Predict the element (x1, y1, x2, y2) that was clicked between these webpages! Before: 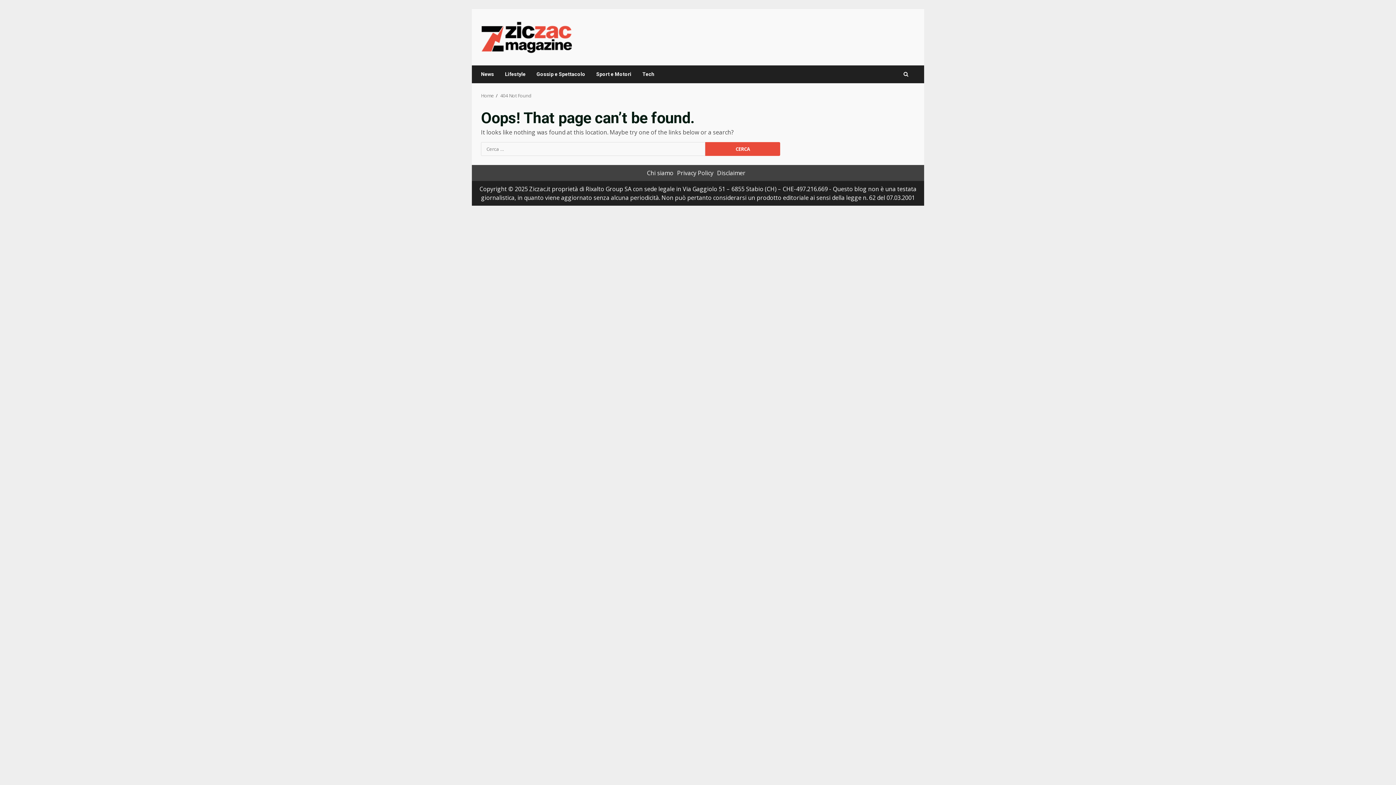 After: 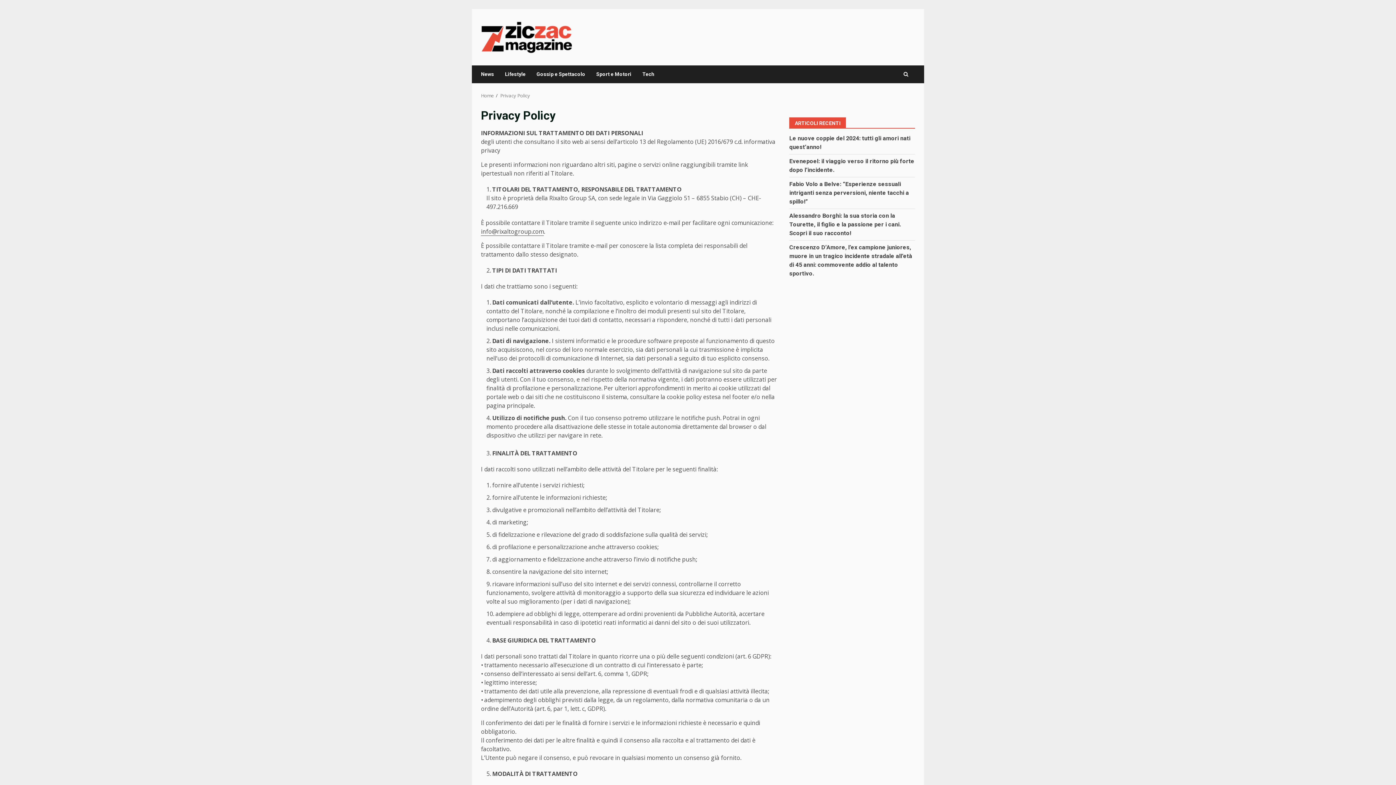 Action: bbox: (677, 169, 713, 177) label: Privacy Policy